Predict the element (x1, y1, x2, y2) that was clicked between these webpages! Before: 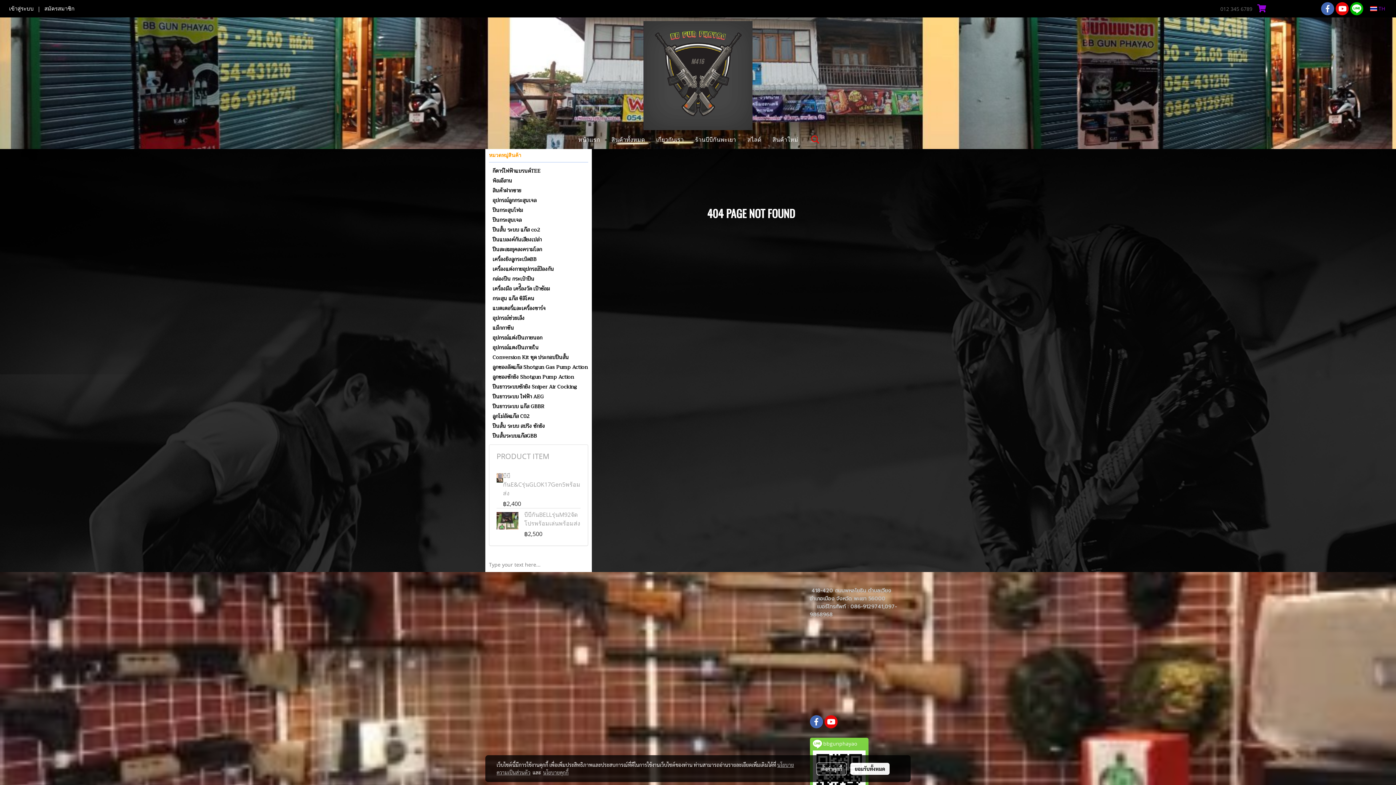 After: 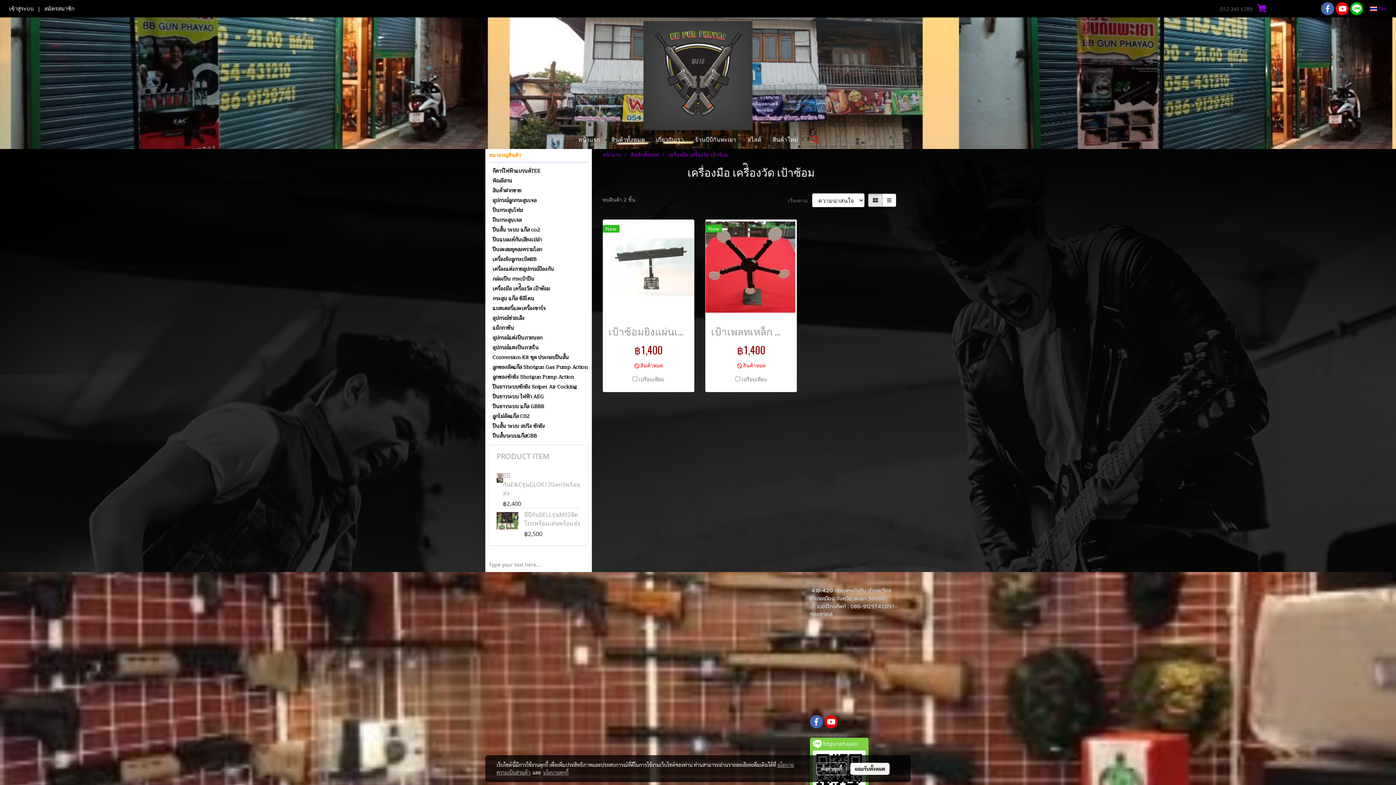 Action: bbox: (489, 284, 588, 293) label: เครื่องมือ เครื่ิองวัด เป้าซ้อม